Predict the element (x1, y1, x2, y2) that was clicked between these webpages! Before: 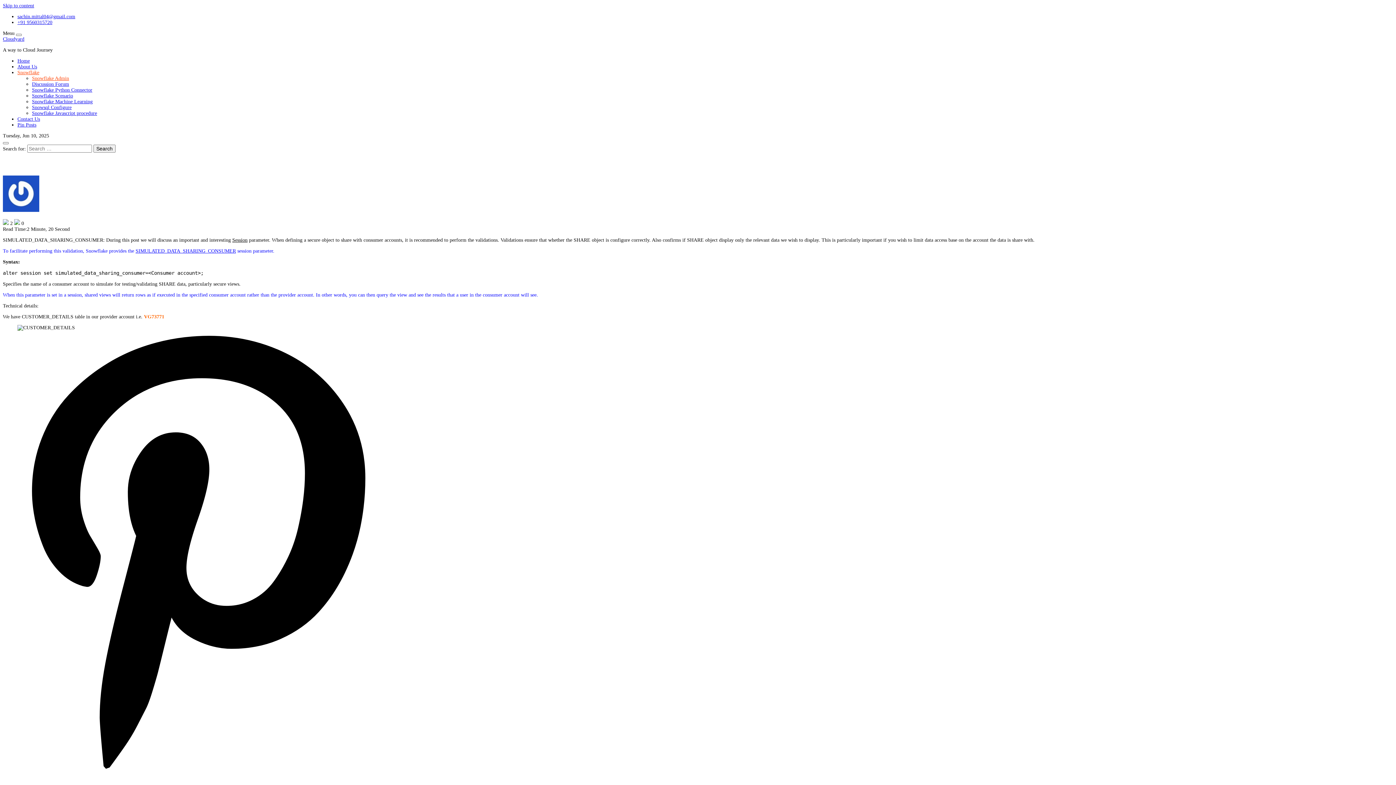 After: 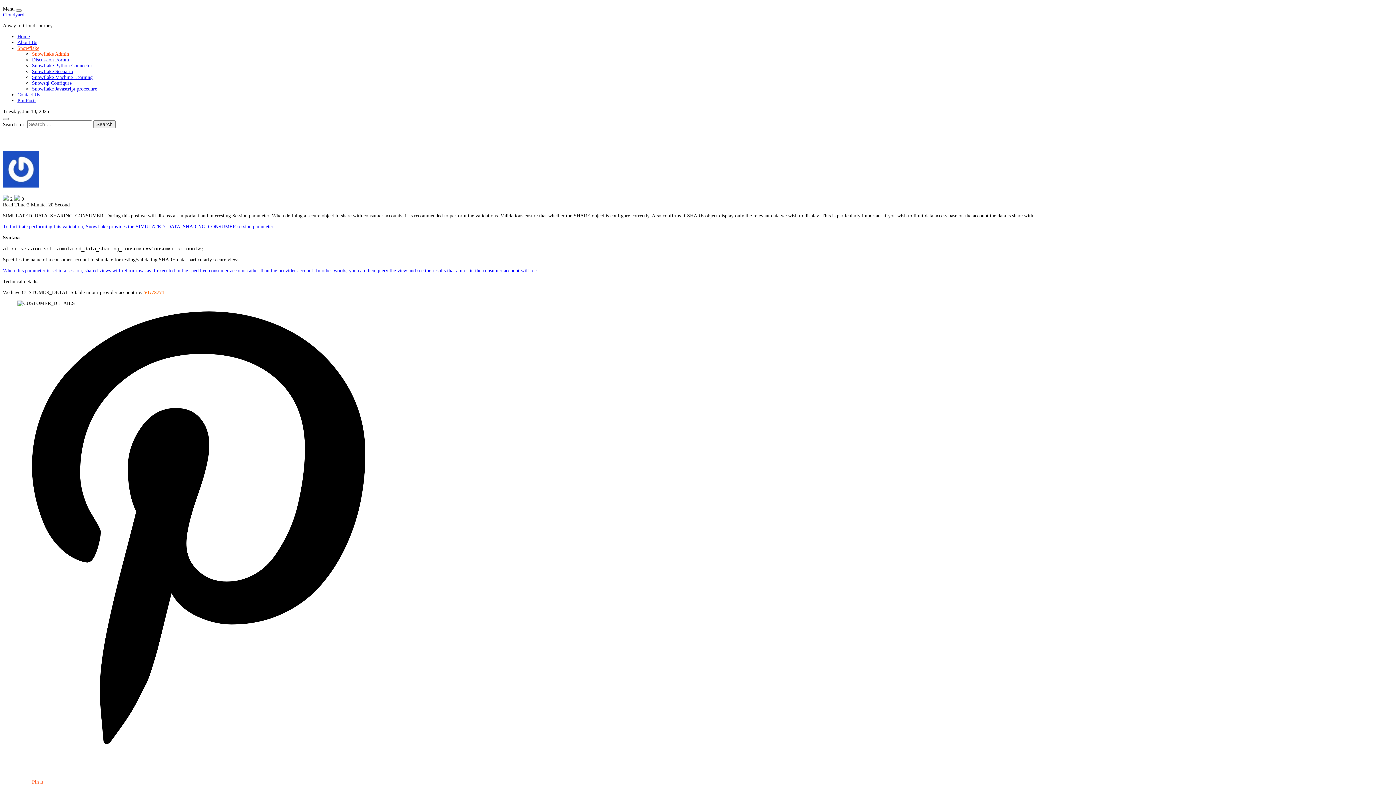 Action: bbox: (32, 335, 365, 809) label:  Pin it